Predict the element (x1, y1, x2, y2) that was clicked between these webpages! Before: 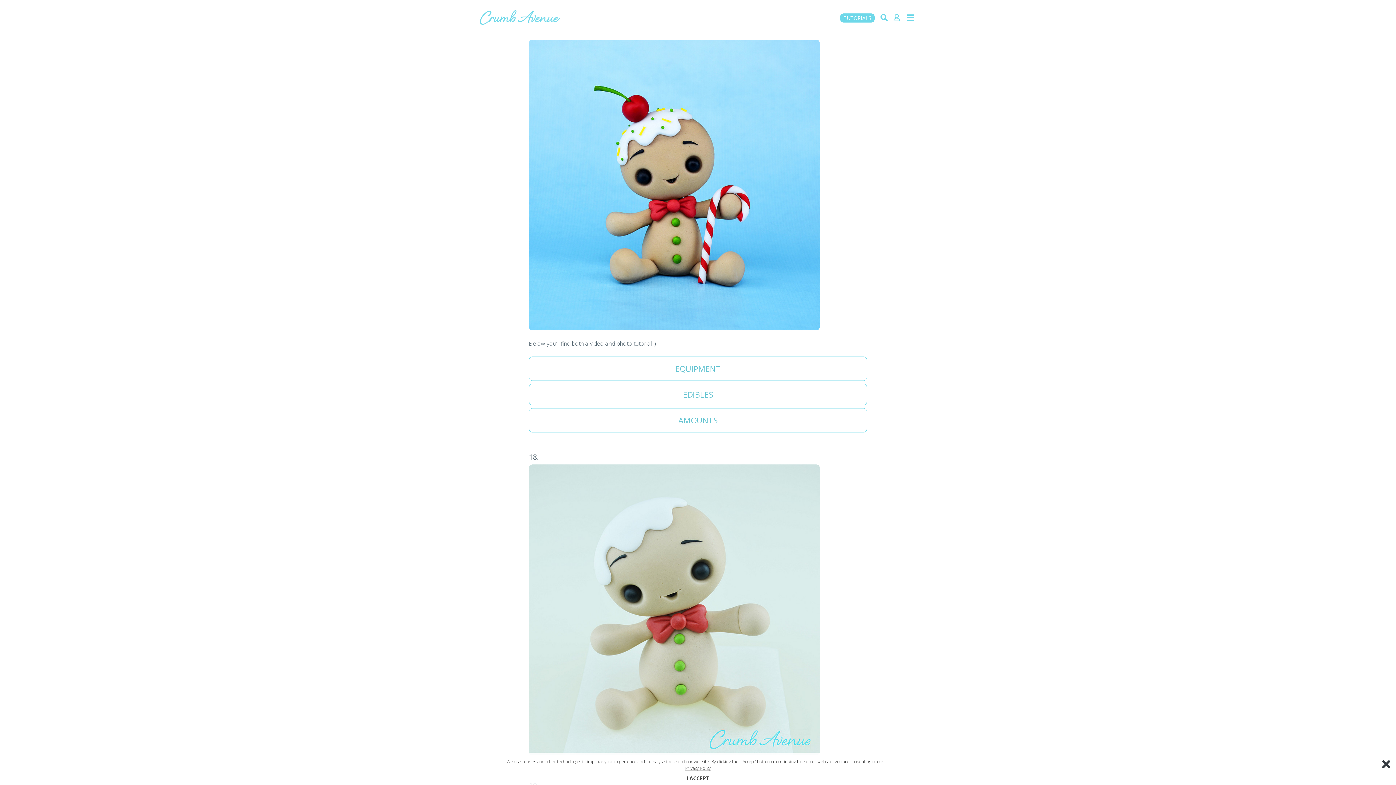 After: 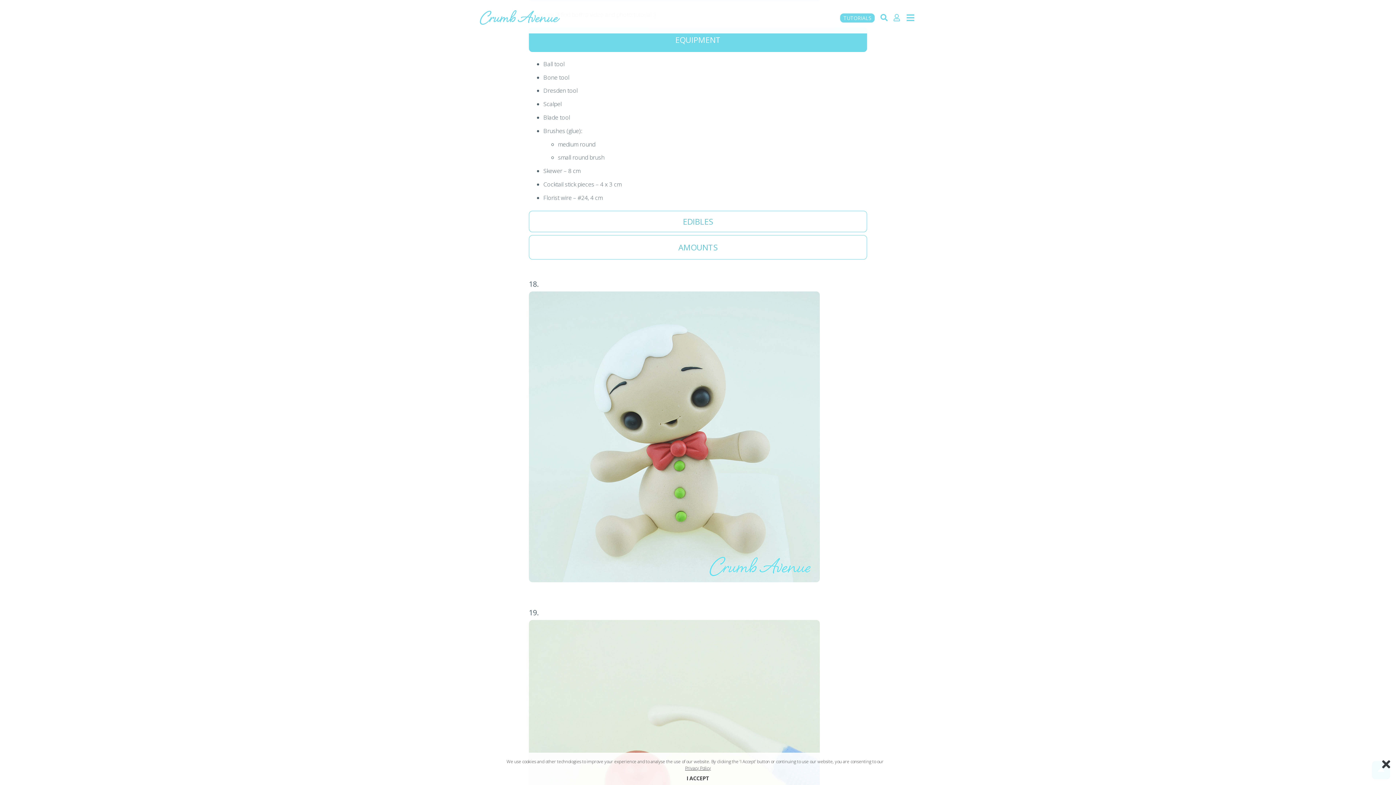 Action: label: EQUIPMENT bbox: (529, 356, 867, 381)